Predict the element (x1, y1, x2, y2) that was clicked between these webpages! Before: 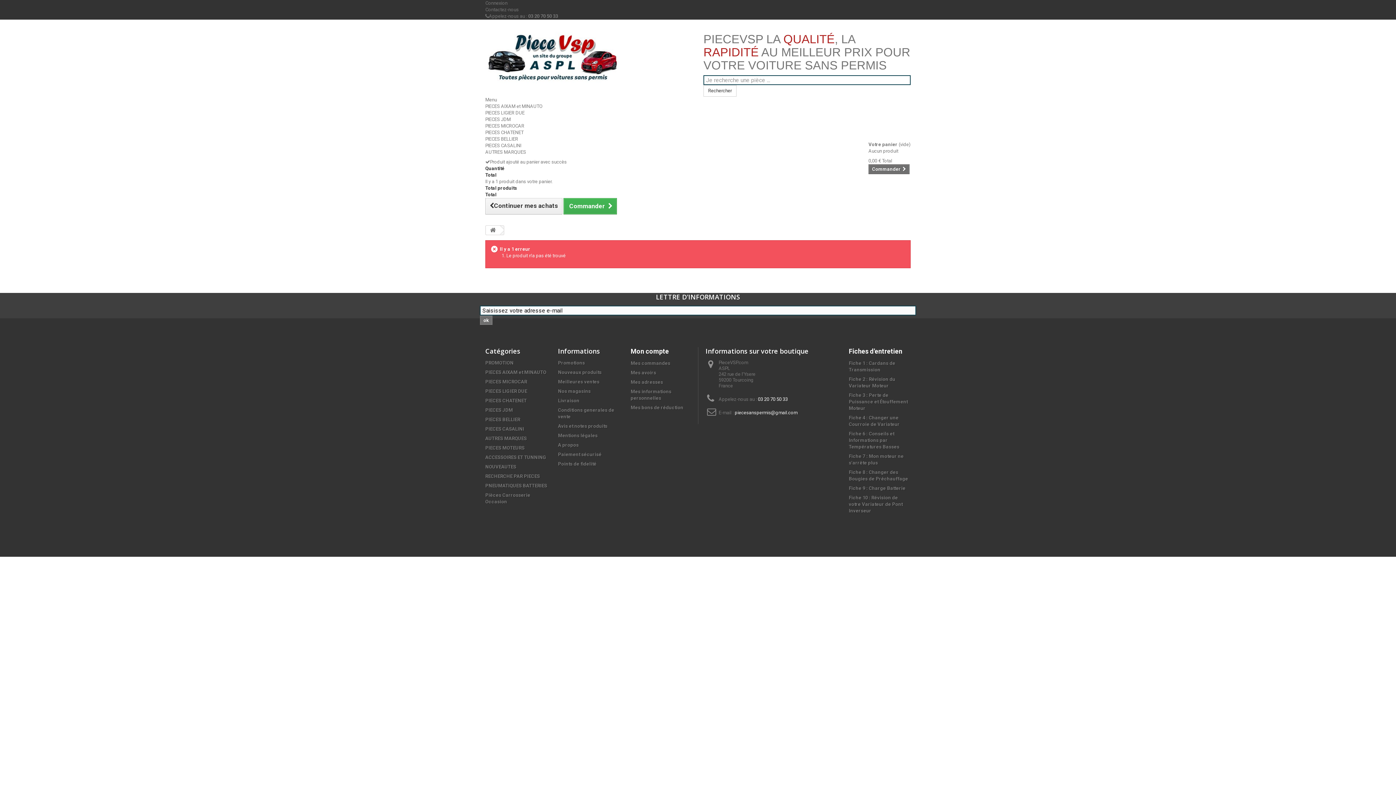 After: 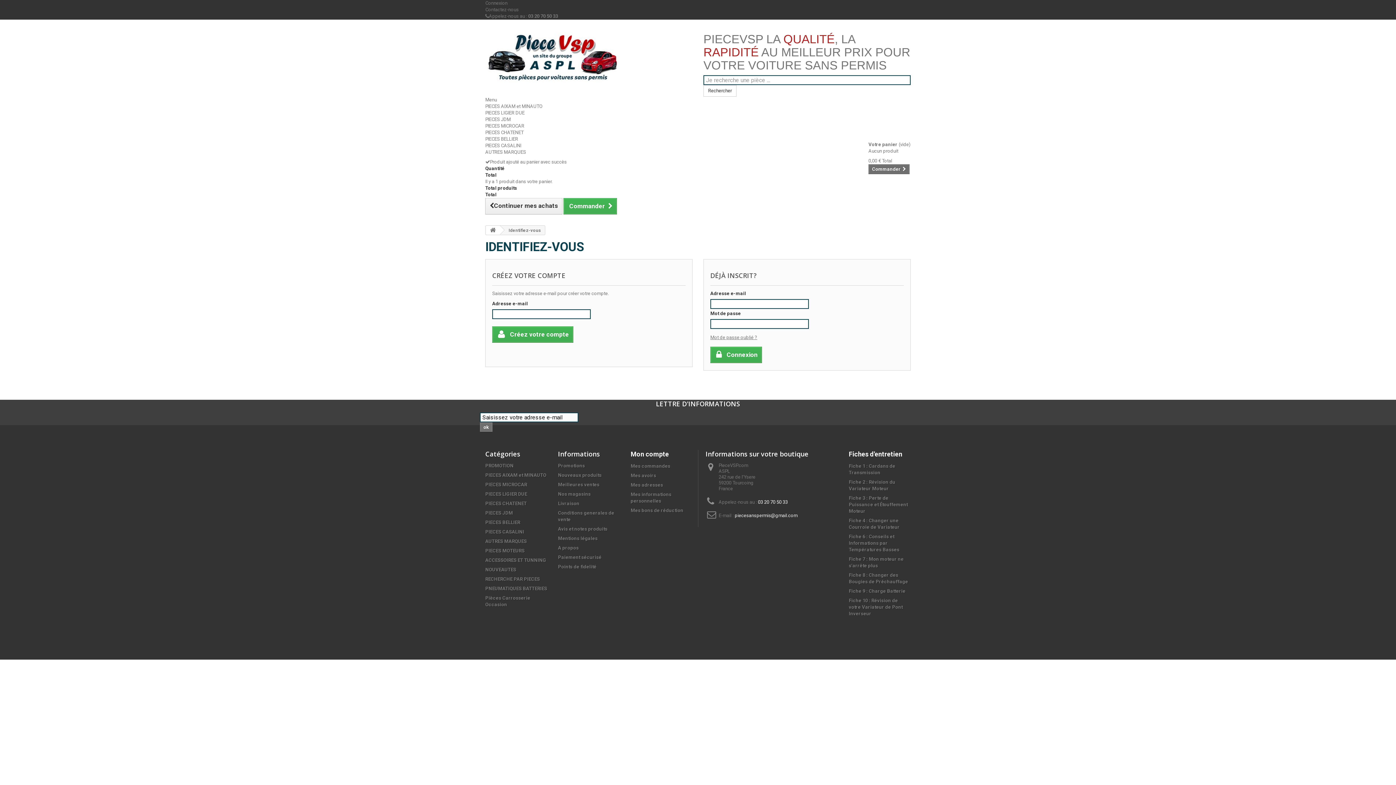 Action: bbox: (630, 360, 670, 366) label: Mes commandes